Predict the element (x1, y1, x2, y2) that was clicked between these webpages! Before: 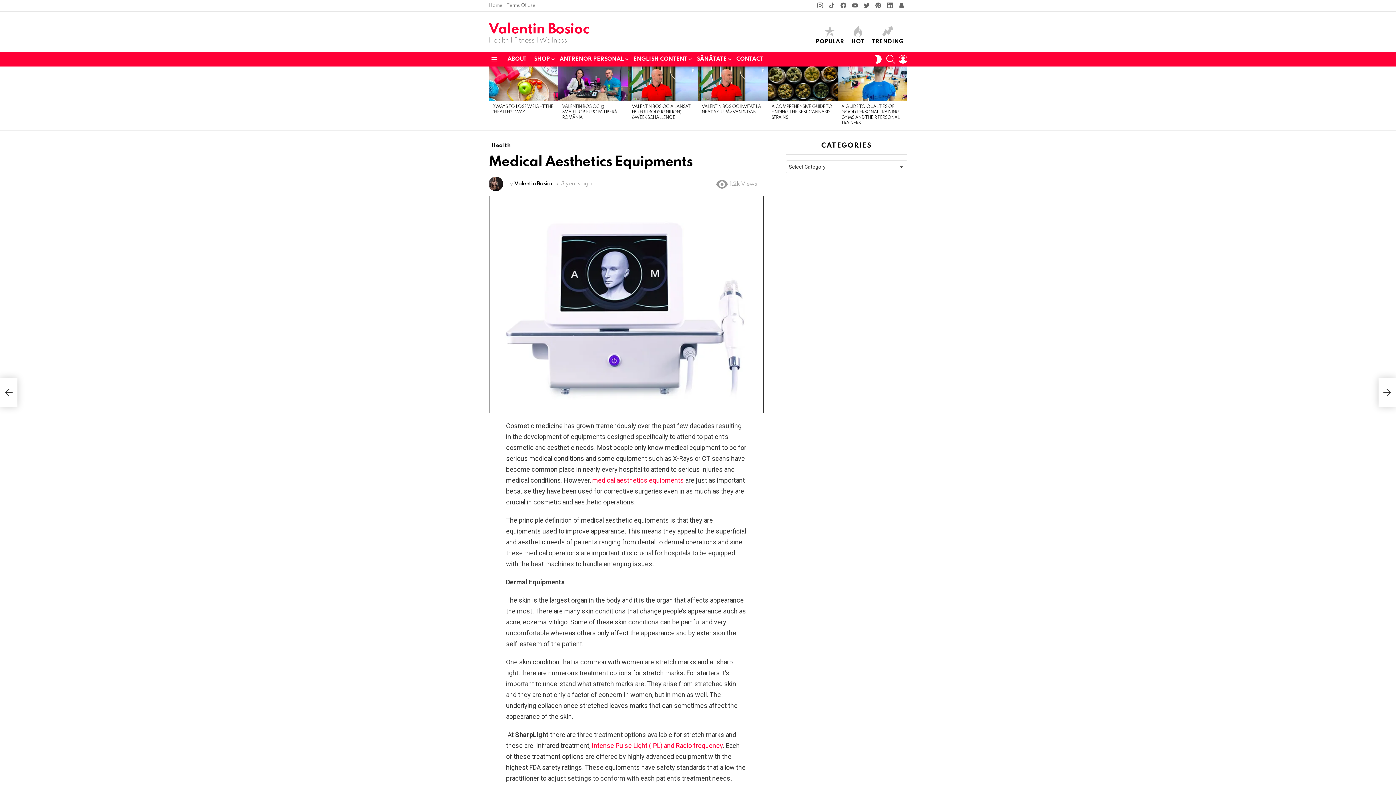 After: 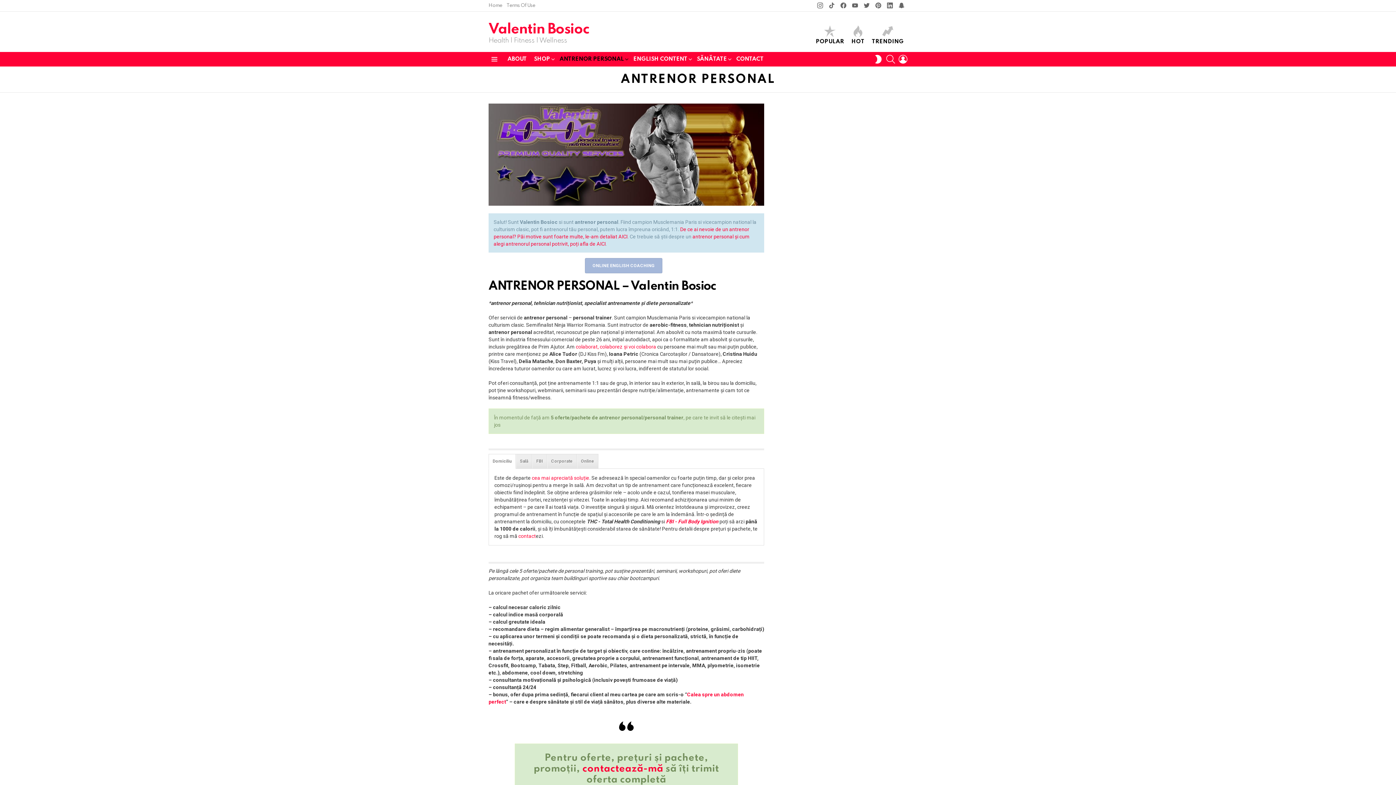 Action: bbox: (556, 53, 629, 64) label: ANTRENOR PERSONAL